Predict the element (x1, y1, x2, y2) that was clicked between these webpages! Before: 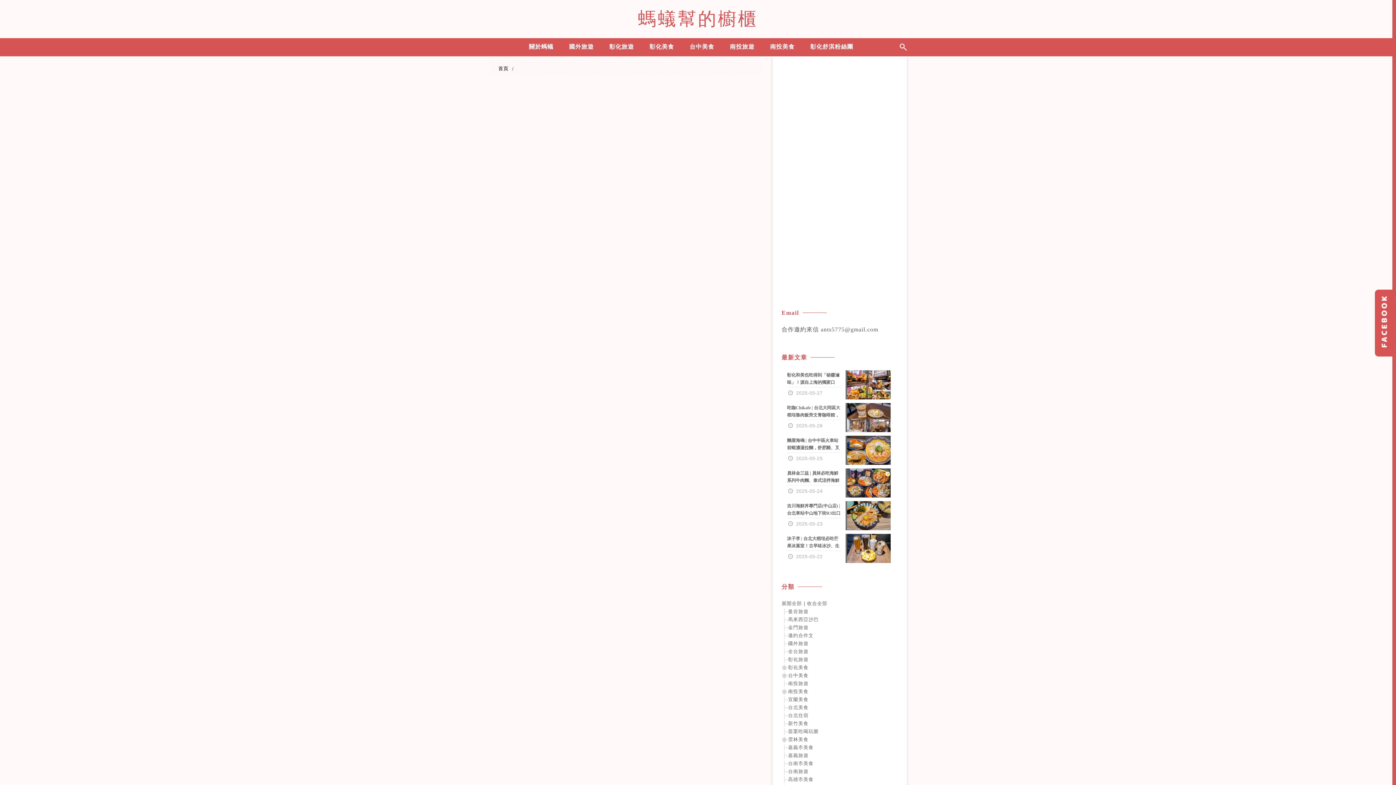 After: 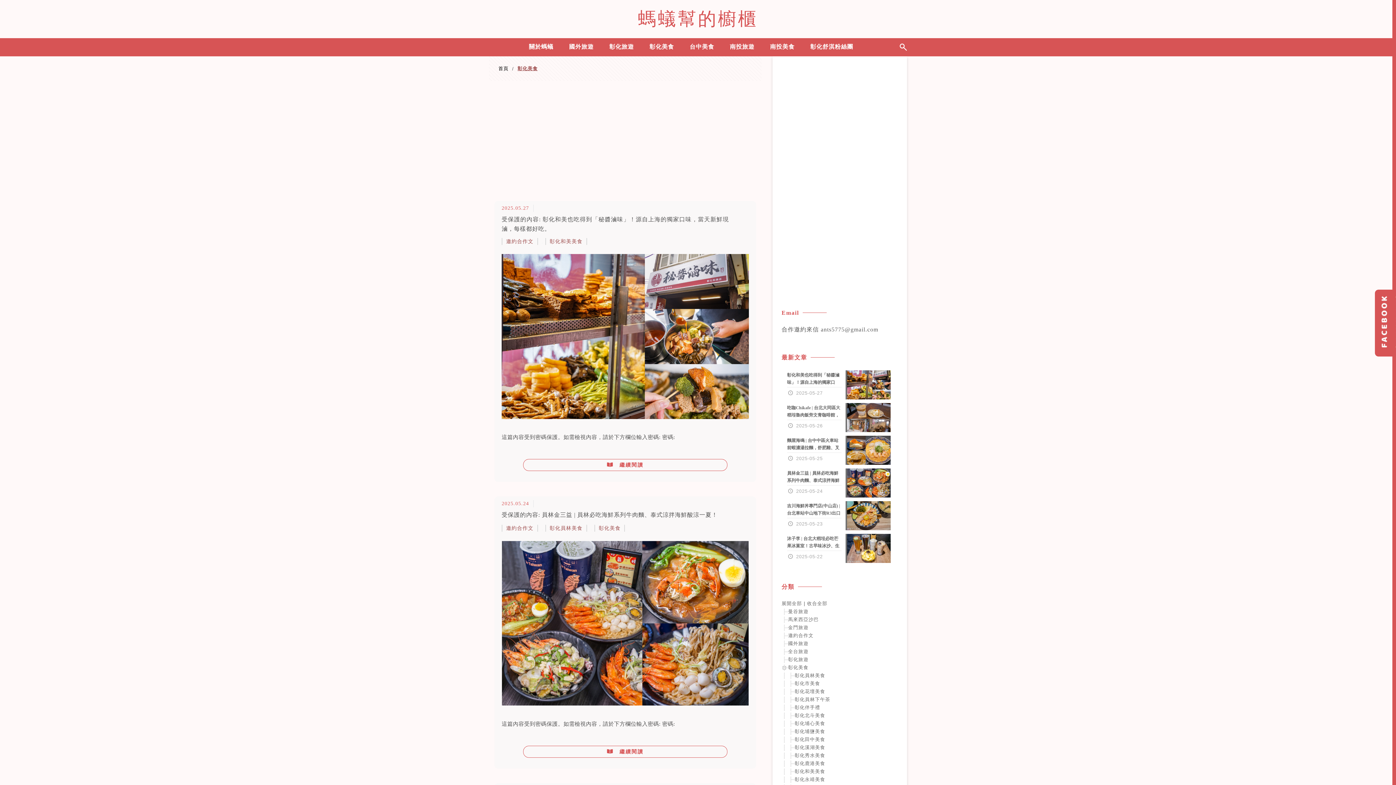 Action: label: 彰化美食 bbox: (642, 38, 681, 58)